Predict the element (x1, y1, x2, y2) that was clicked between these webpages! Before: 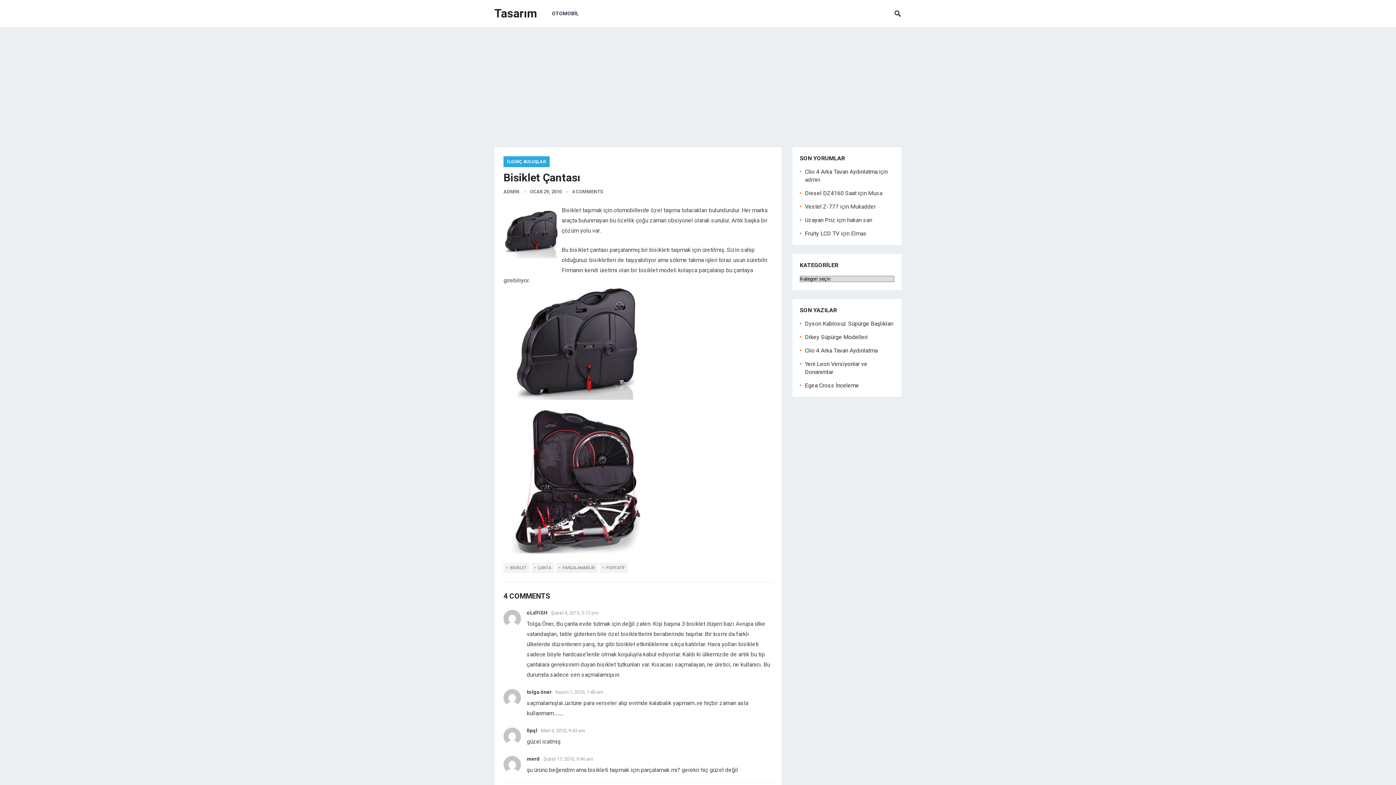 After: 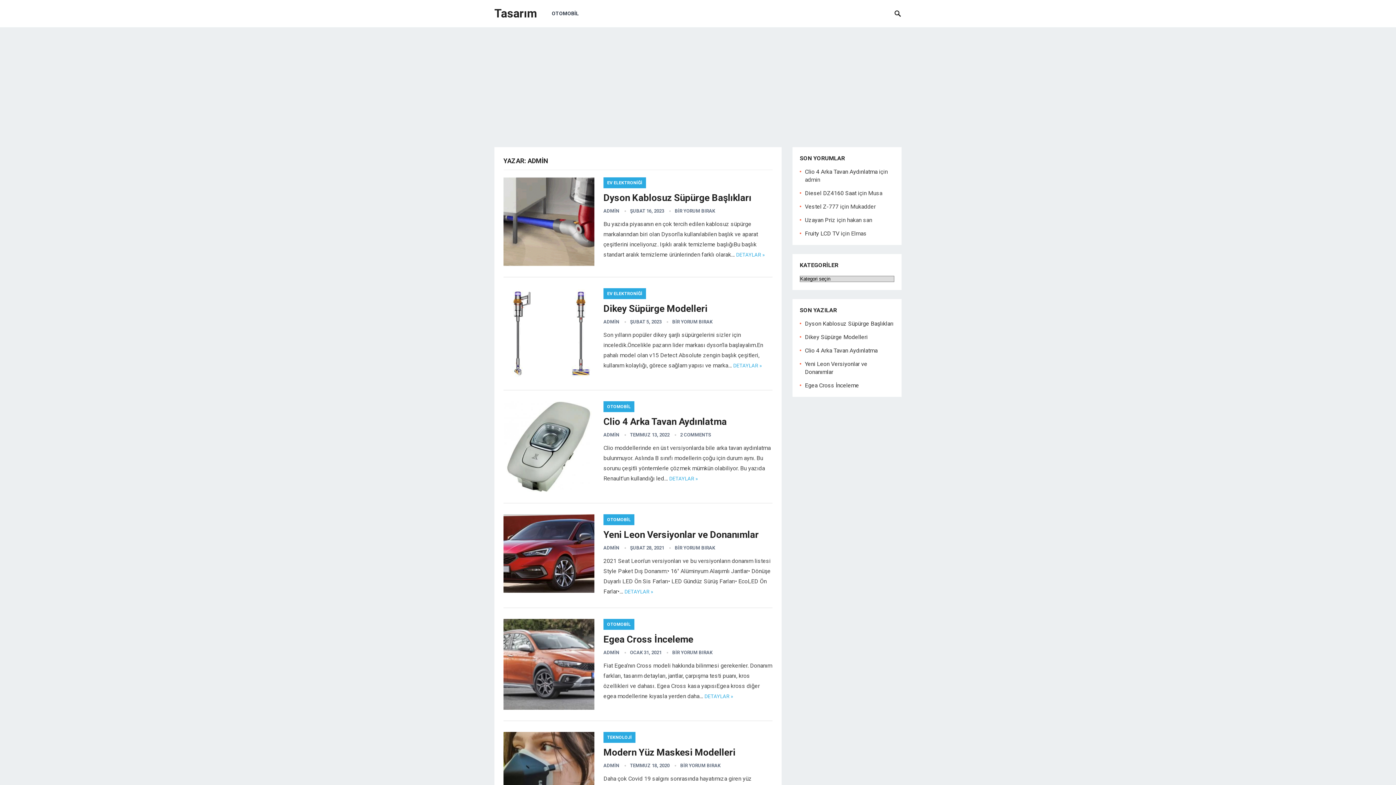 Action: label: ADMİN bbox: (503, 189, 519, 194)